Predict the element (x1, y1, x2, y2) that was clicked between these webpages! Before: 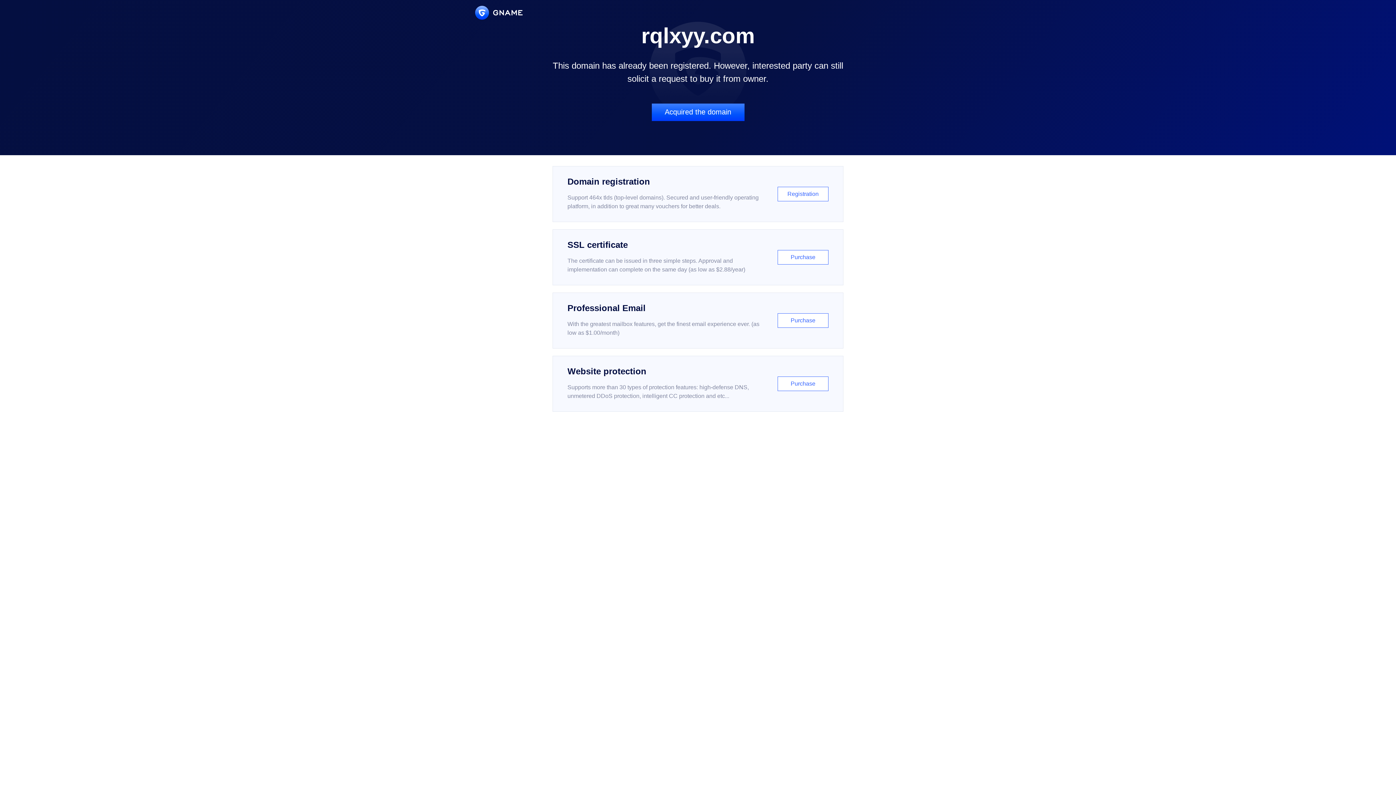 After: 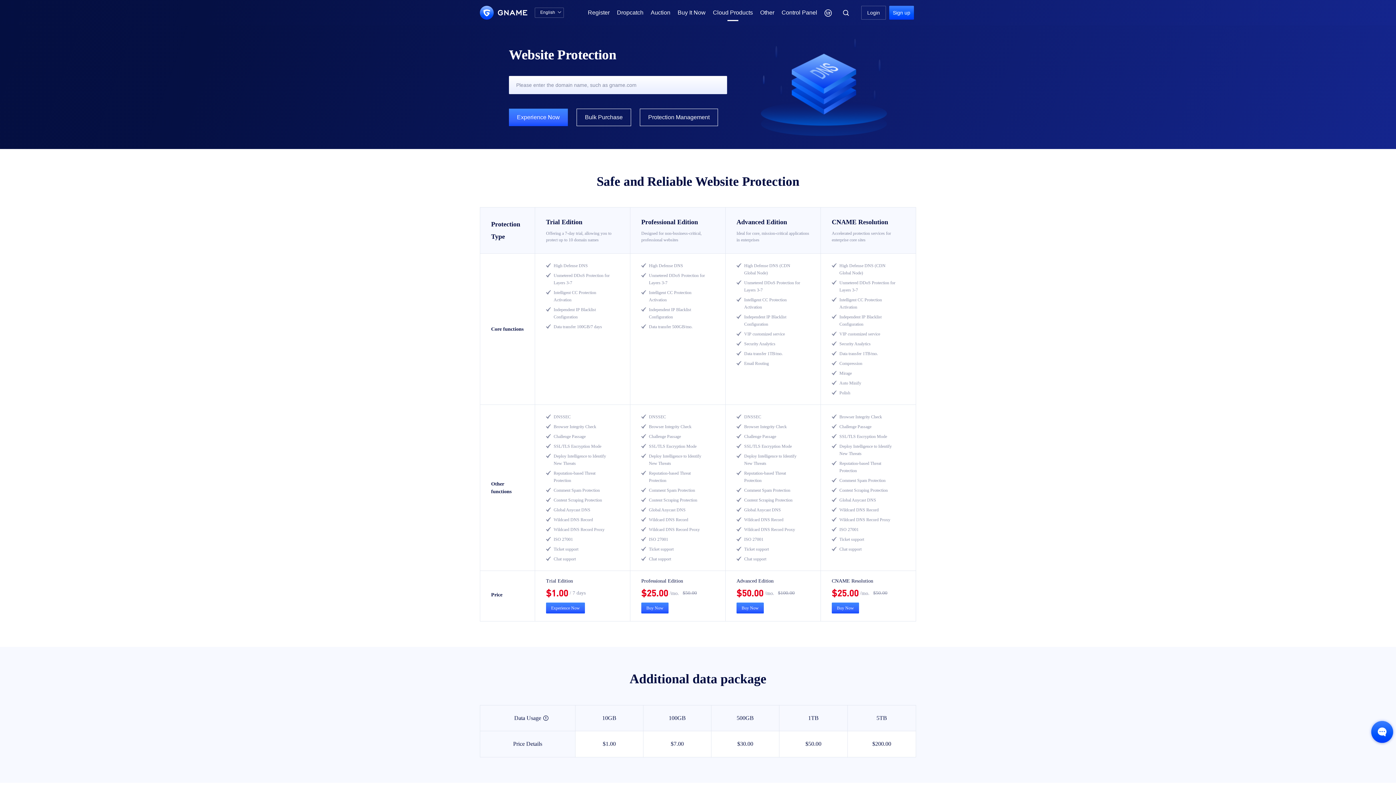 Action: bbox: (552, 356, 843, 412) label: Website protection

Supports more than 30 types of protection features: high-defense DNS, unmetered DDoS protection, intelligent CC protection and etc...

Purchase